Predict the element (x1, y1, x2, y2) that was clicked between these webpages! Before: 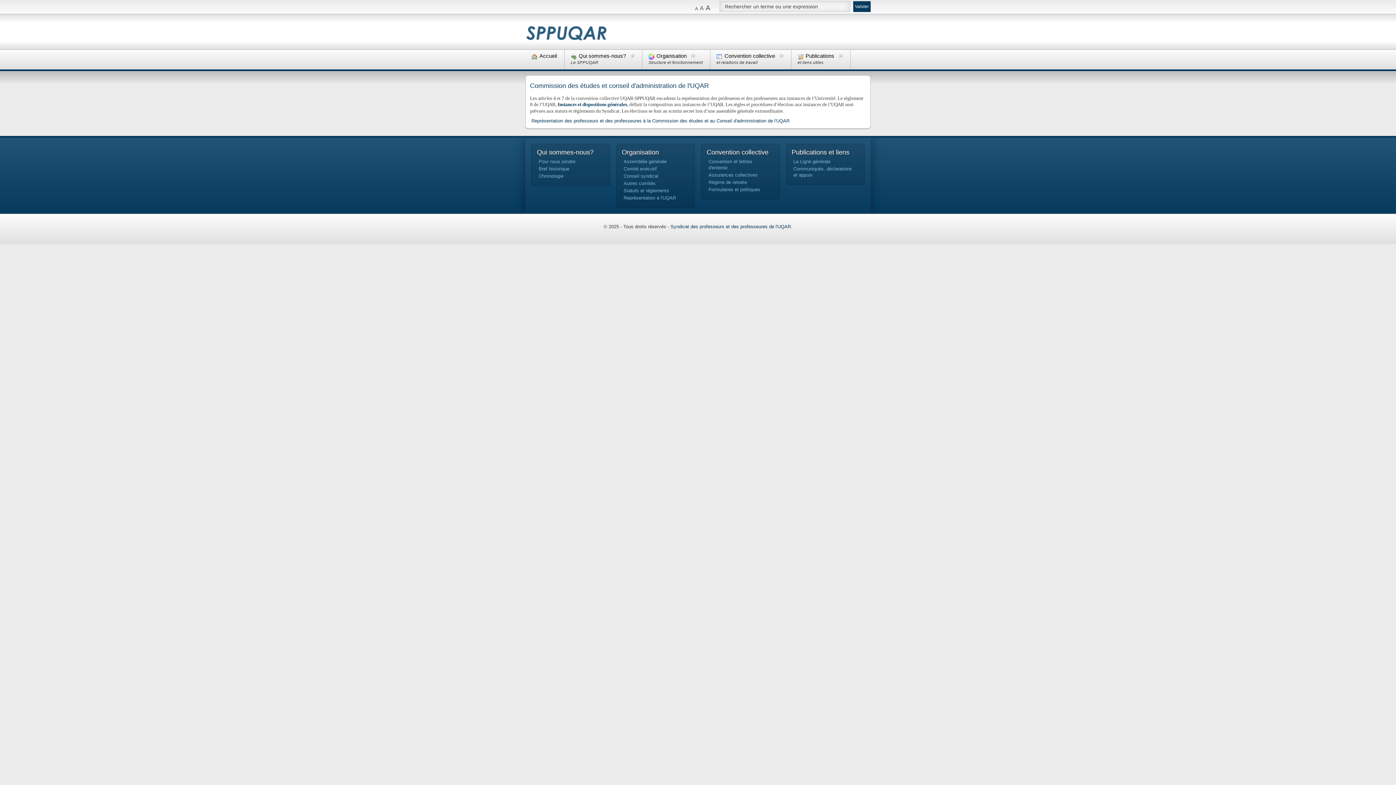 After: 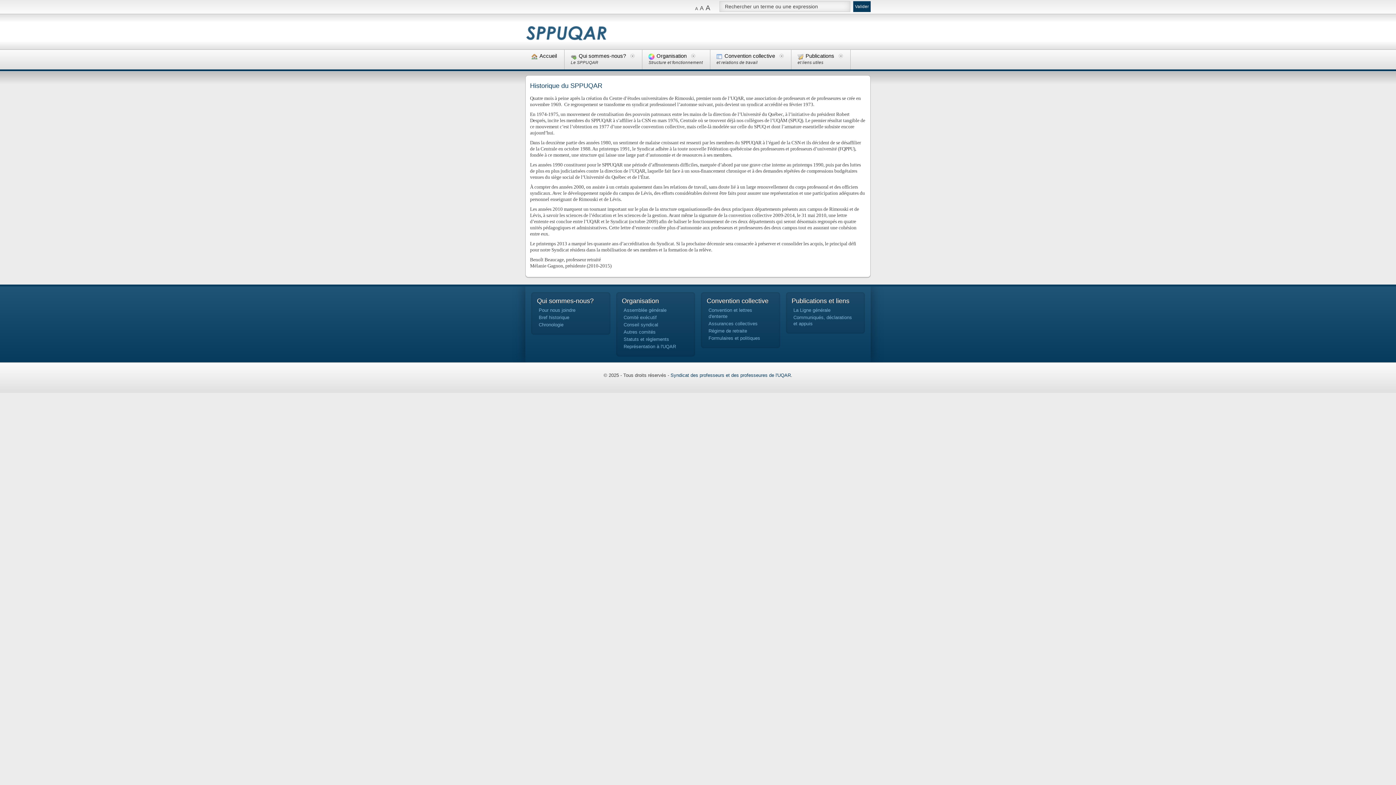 Action: label: Bref historique bbox: (537, 165, 604, 173)